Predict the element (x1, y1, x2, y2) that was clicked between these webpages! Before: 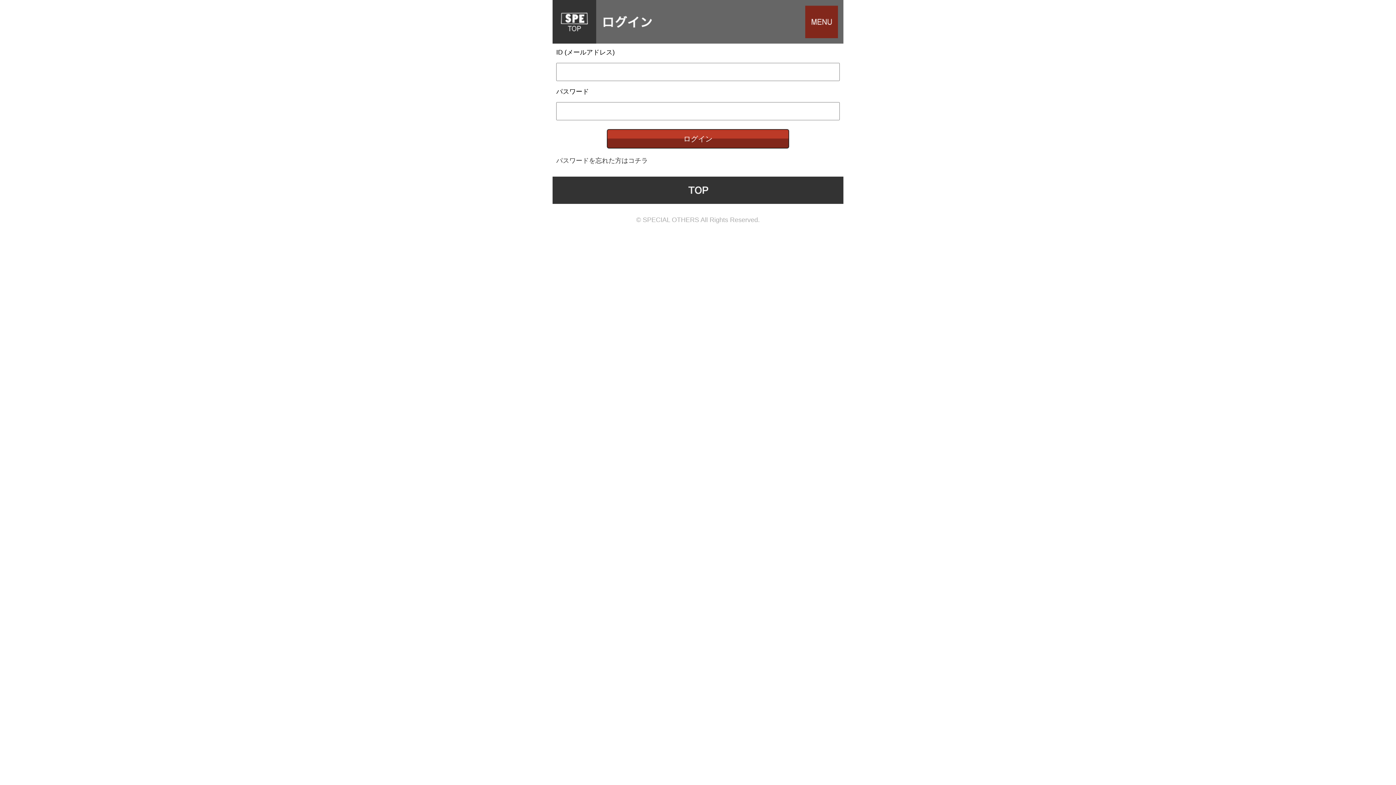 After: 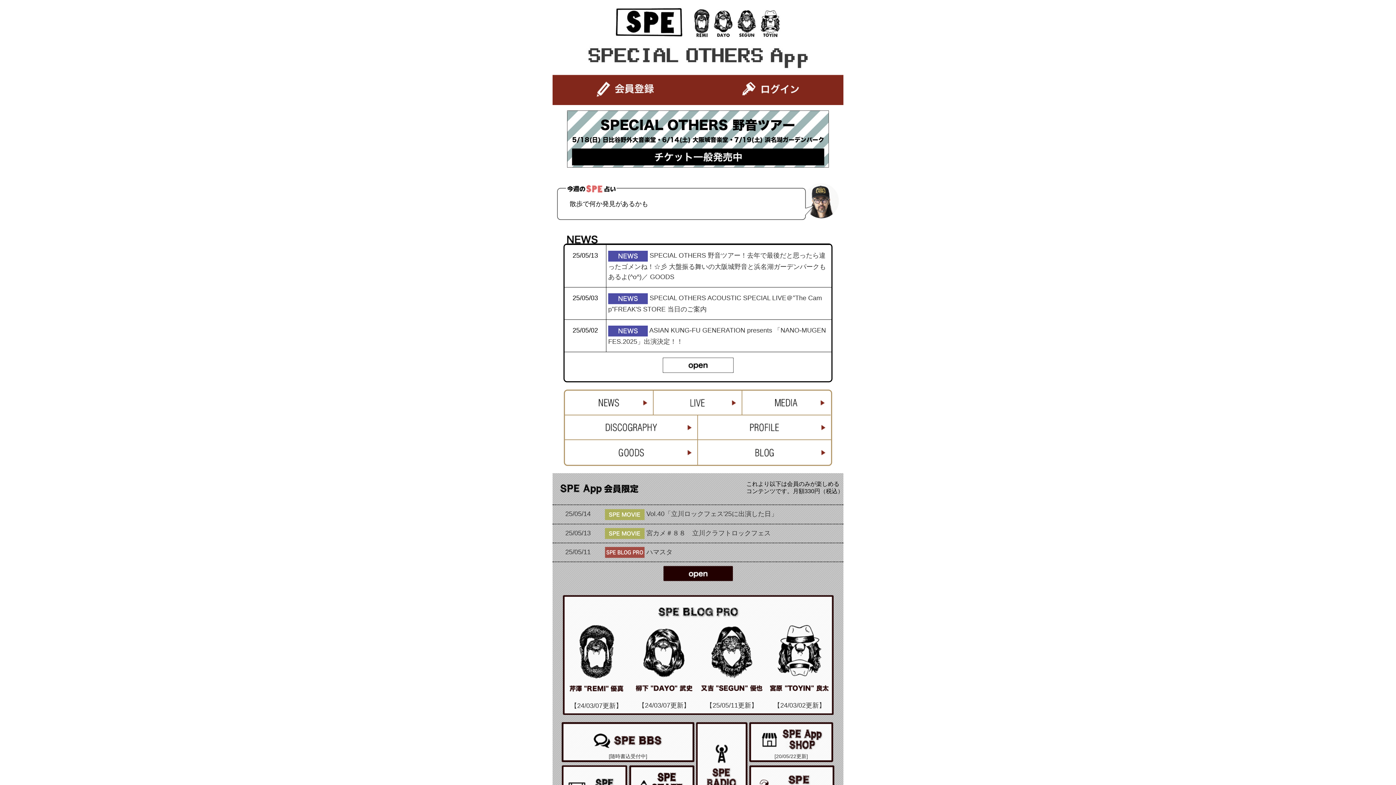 Action: bbox: (552, 34, 596, 42)